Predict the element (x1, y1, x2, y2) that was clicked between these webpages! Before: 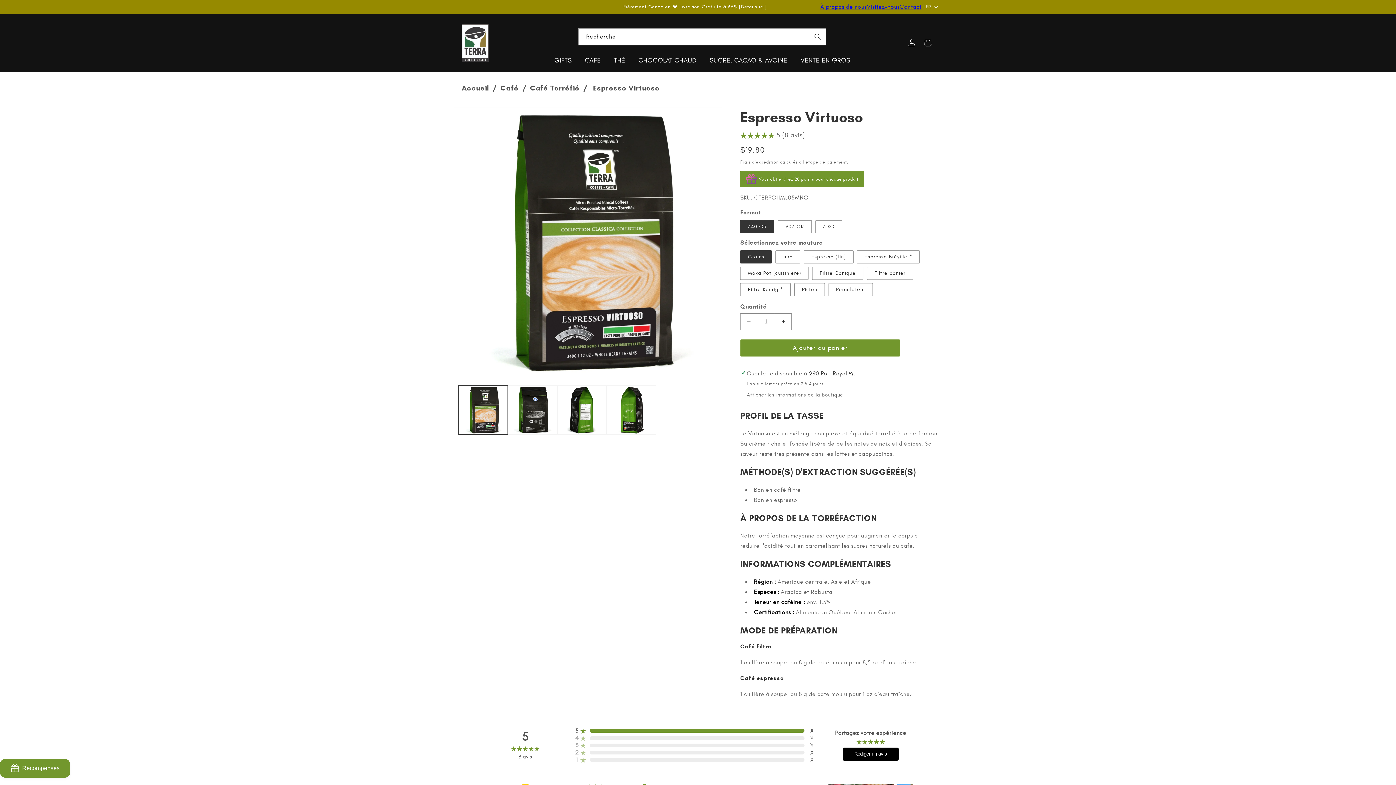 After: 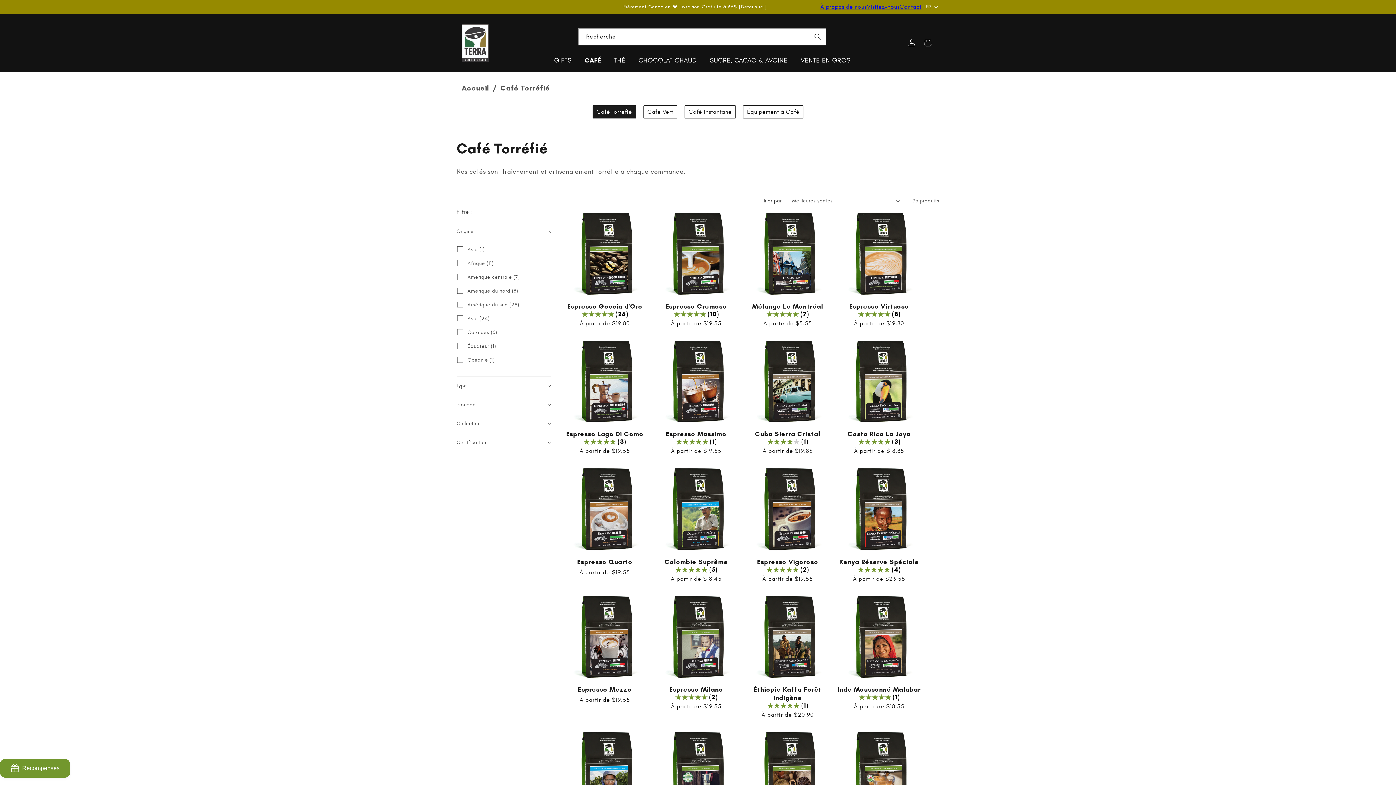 Action: bbox: (530, 81, 579, 94) label: Café Torréfié